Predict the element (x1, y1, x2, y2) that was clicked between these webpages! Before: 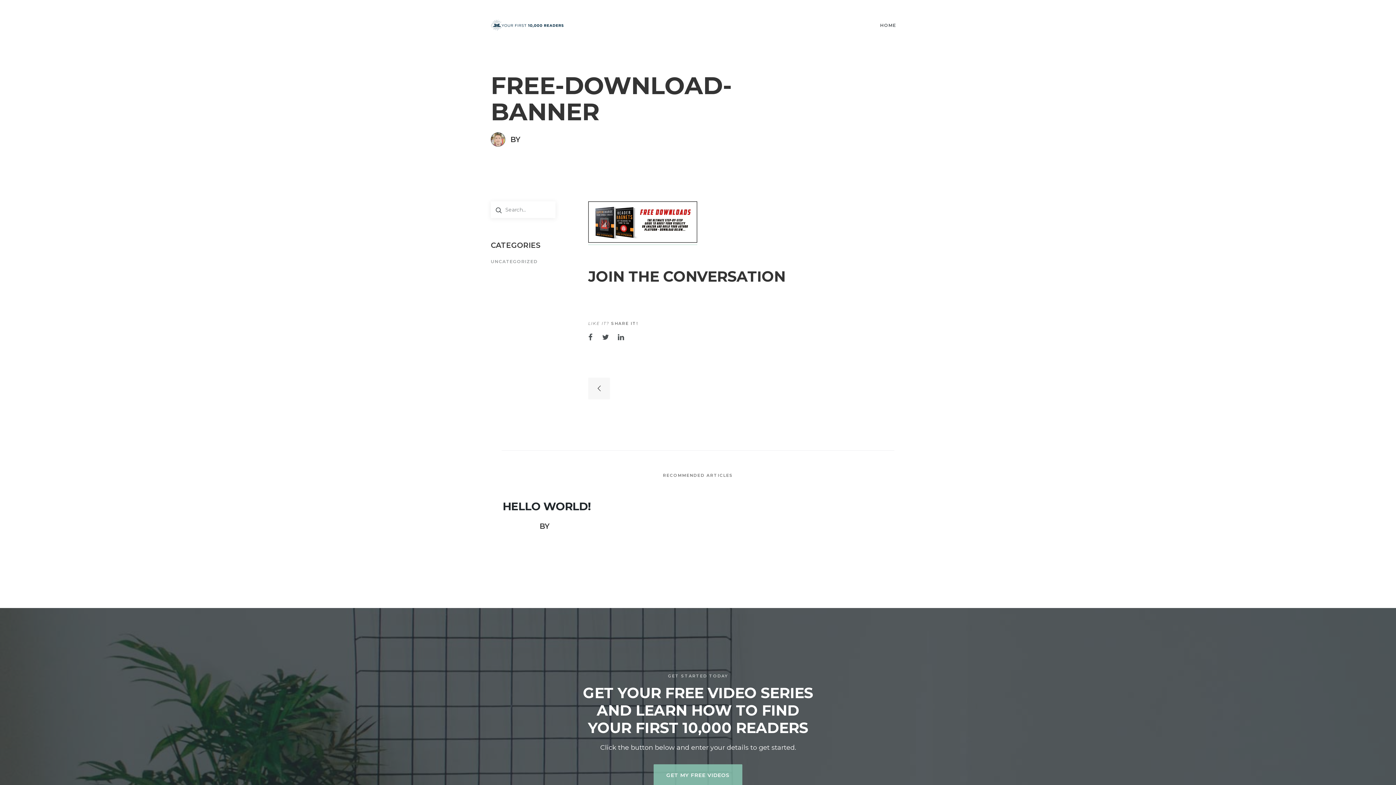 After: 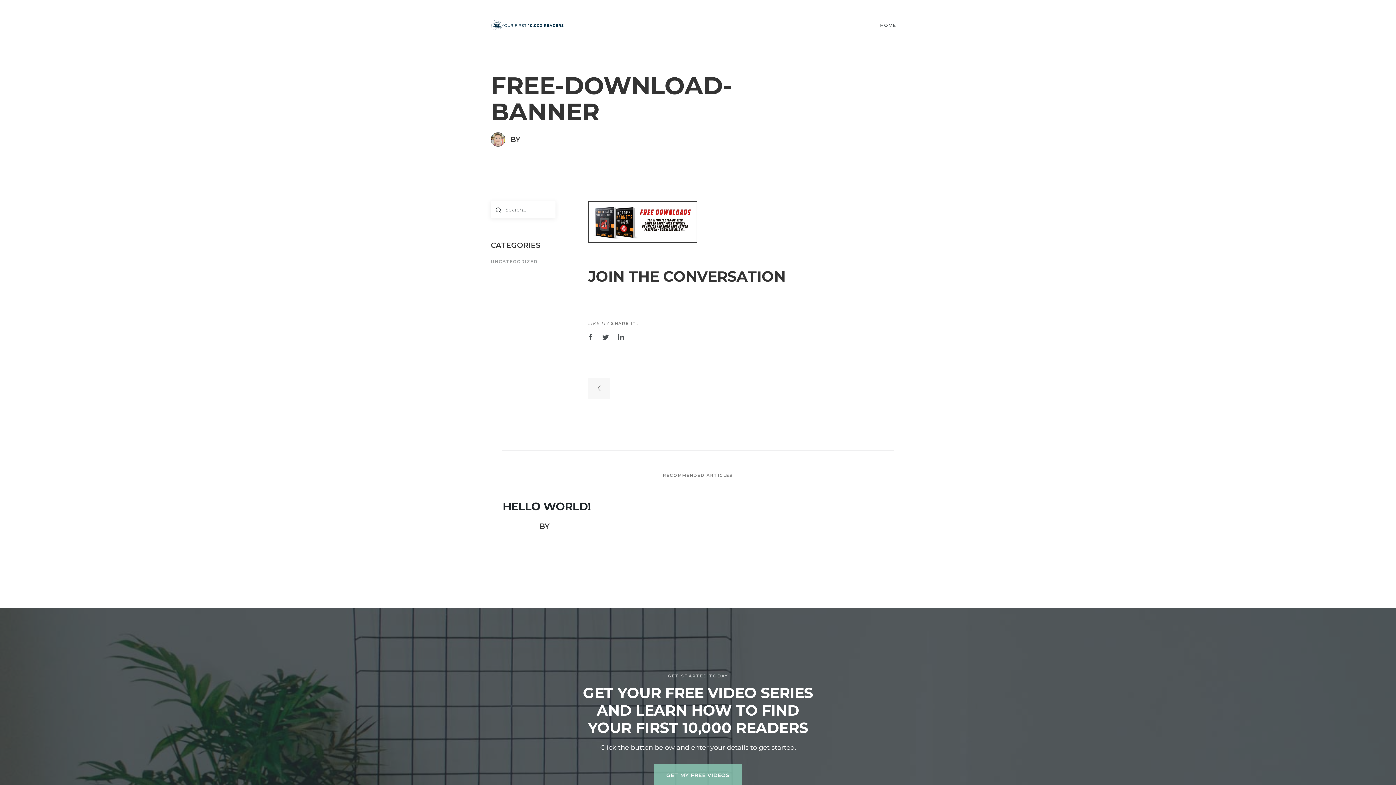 Action: bbox: (588, 377, 610, 399)